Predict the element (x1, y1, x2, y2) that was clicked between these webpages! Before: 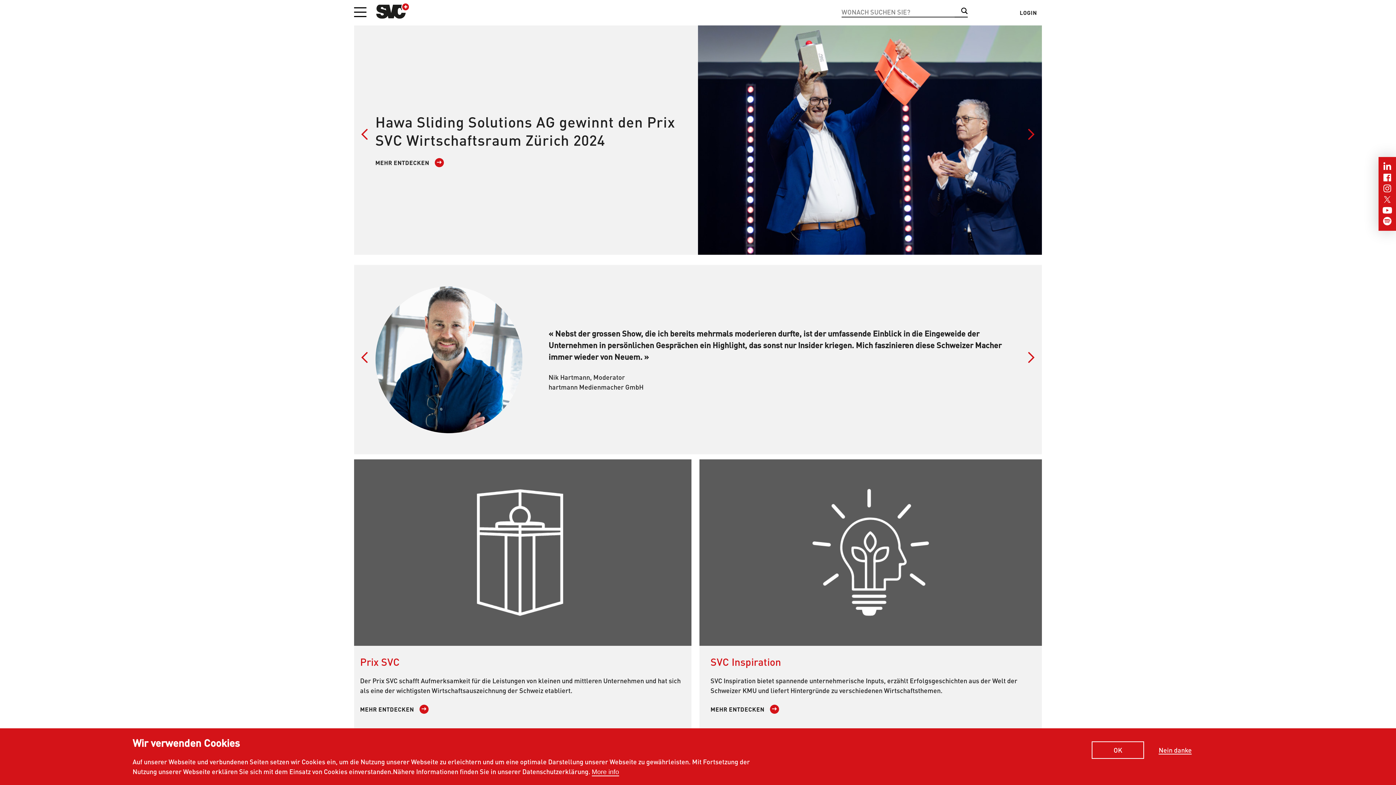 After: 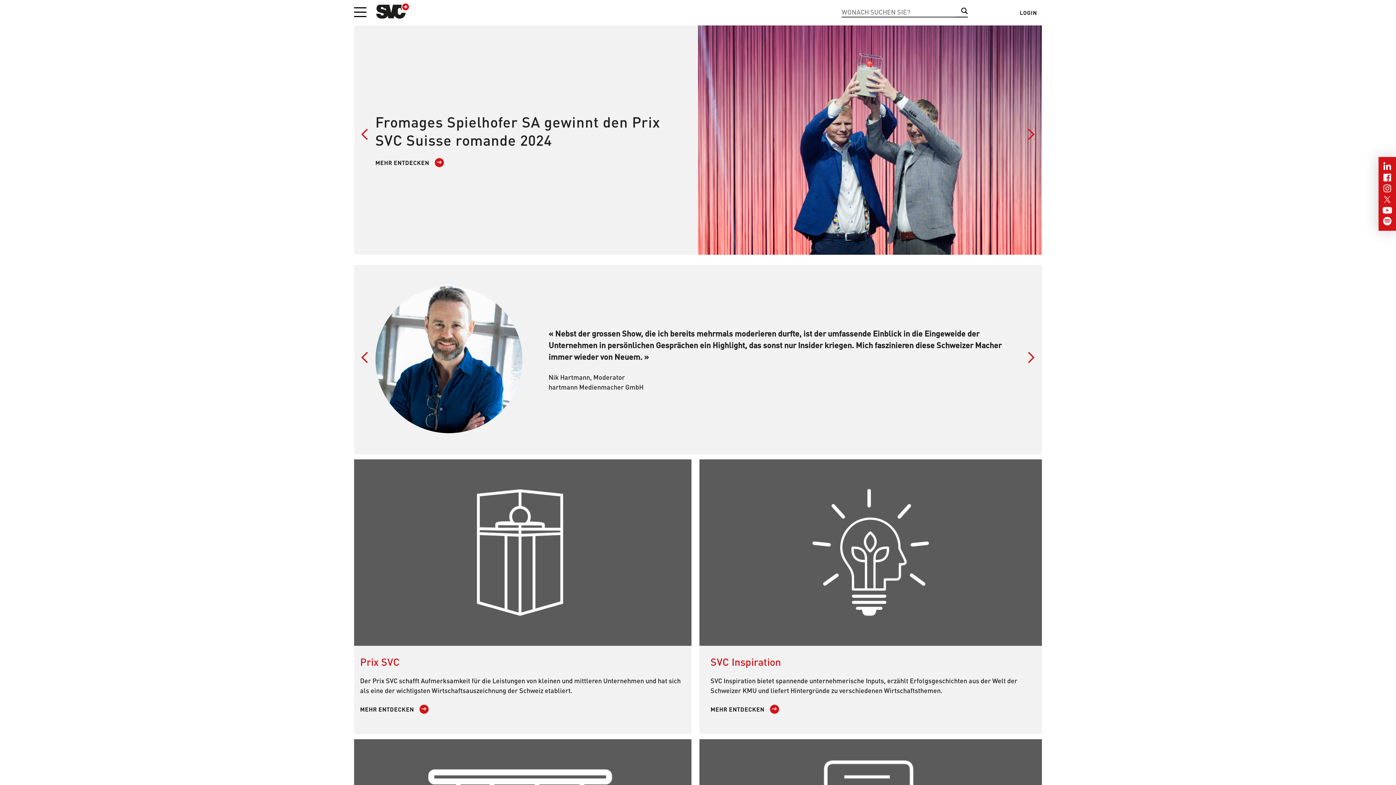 Action: label: Nein danke bbox: (1158, 746, 1192, 754)